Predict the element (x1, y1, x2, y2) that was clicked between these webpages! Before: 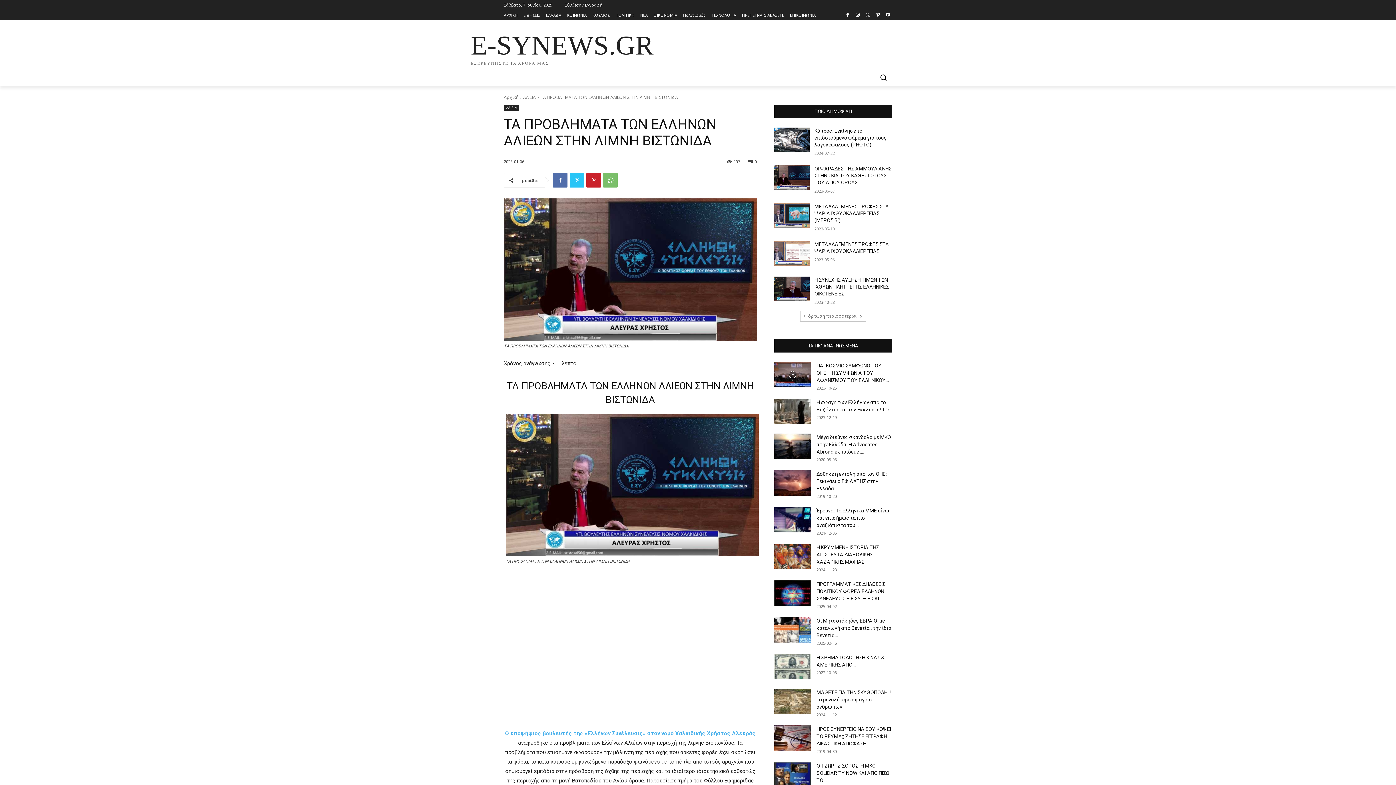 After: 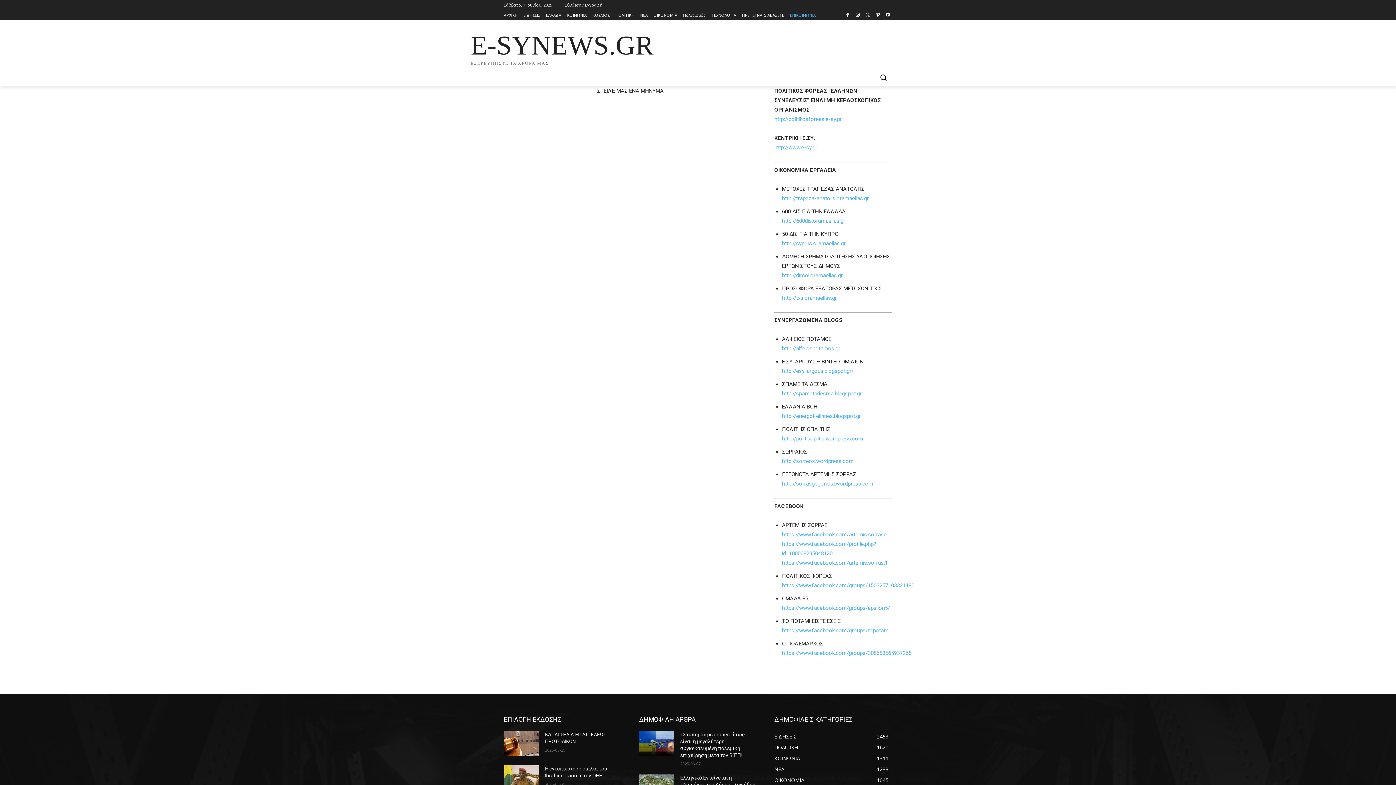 Action: label: ΕΠΙΚΟΙΝΩΝΙΑ bbox: (790, 10, 816, 20)